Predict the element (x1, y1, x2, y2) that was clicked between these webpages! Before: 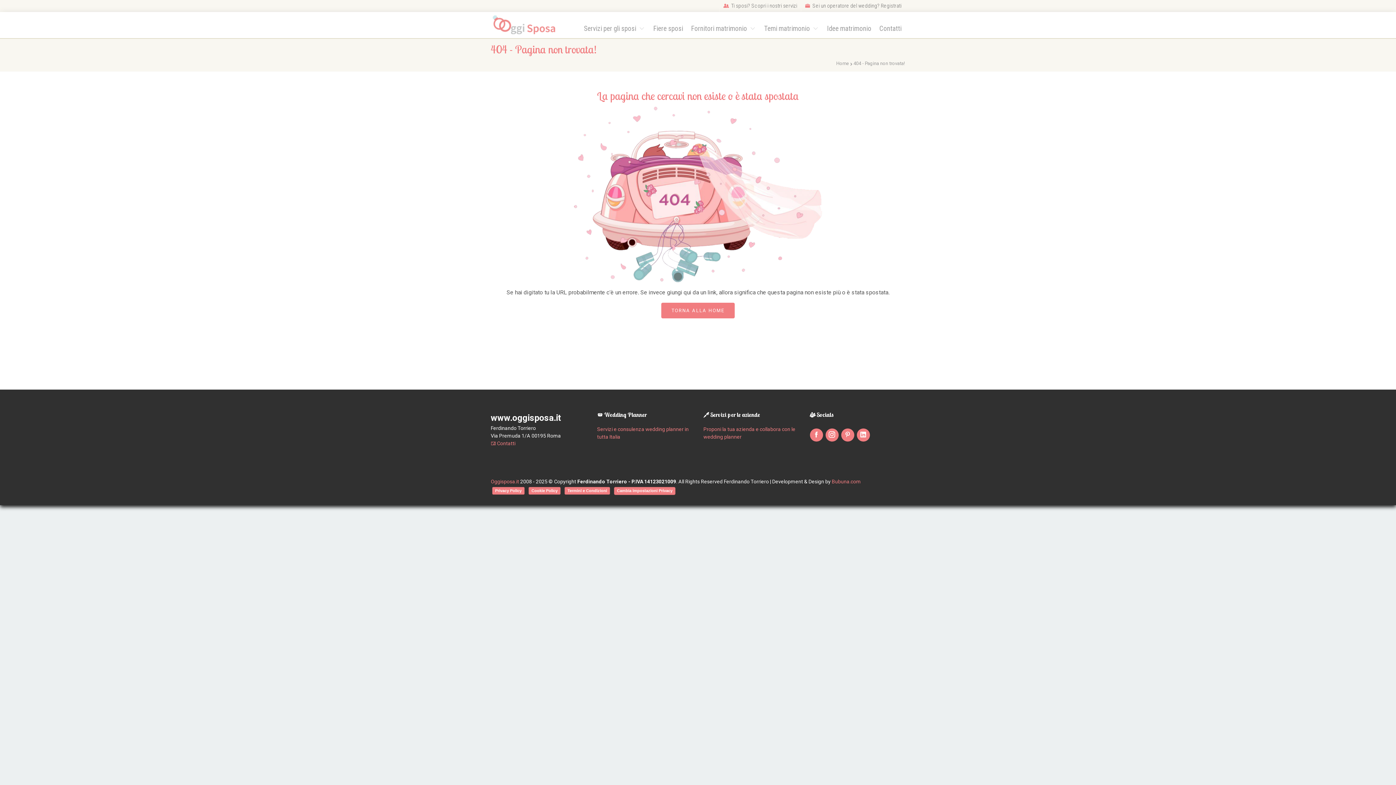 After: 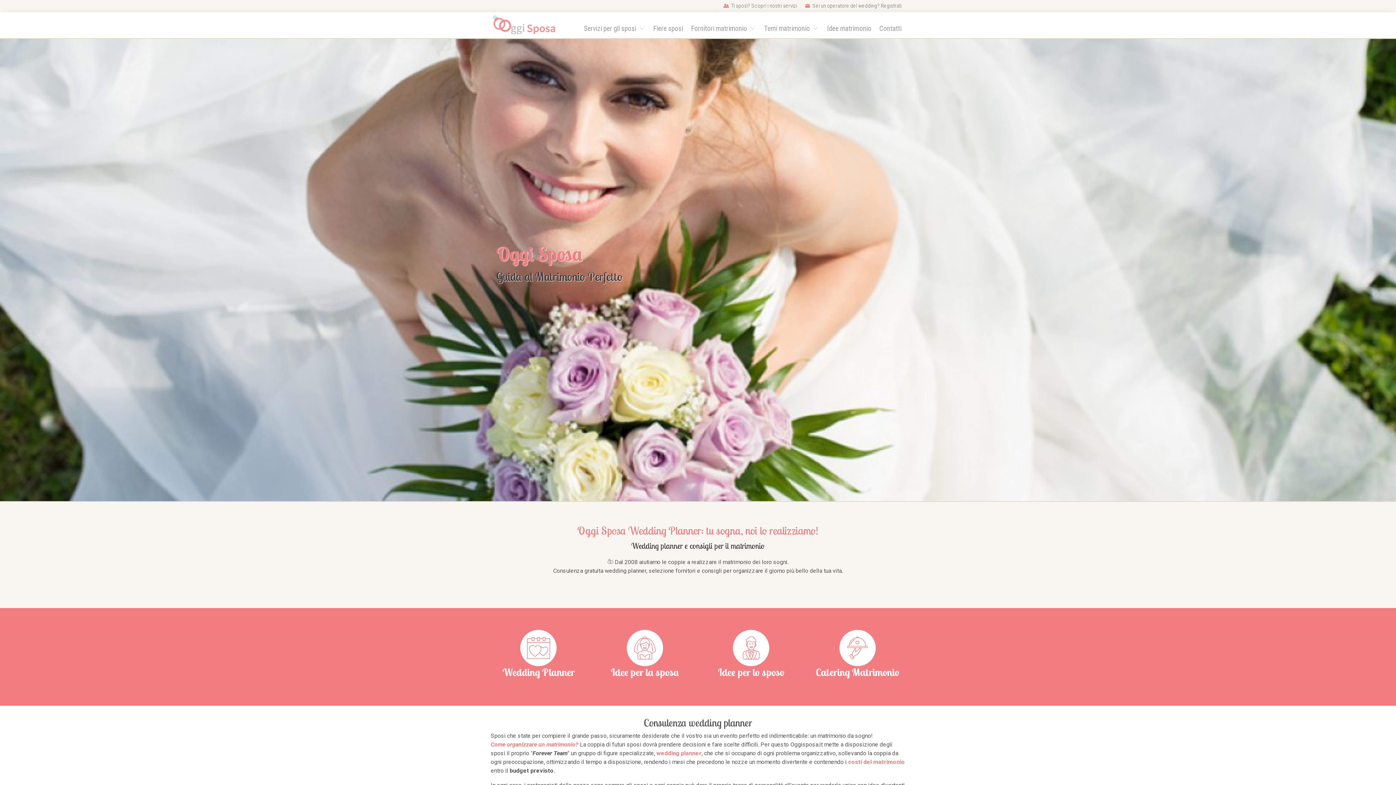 Action: label: Home bbox: (836, 60, 849, 66)